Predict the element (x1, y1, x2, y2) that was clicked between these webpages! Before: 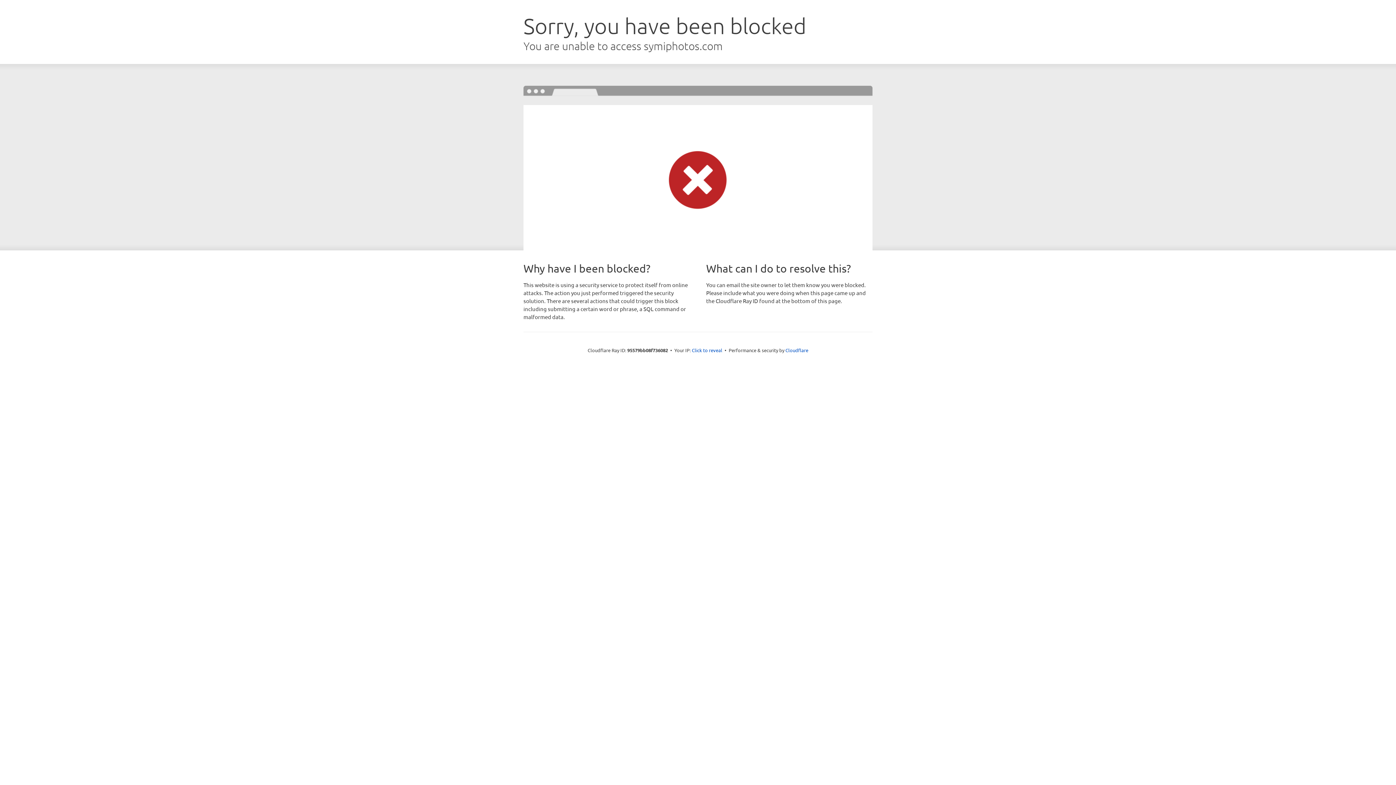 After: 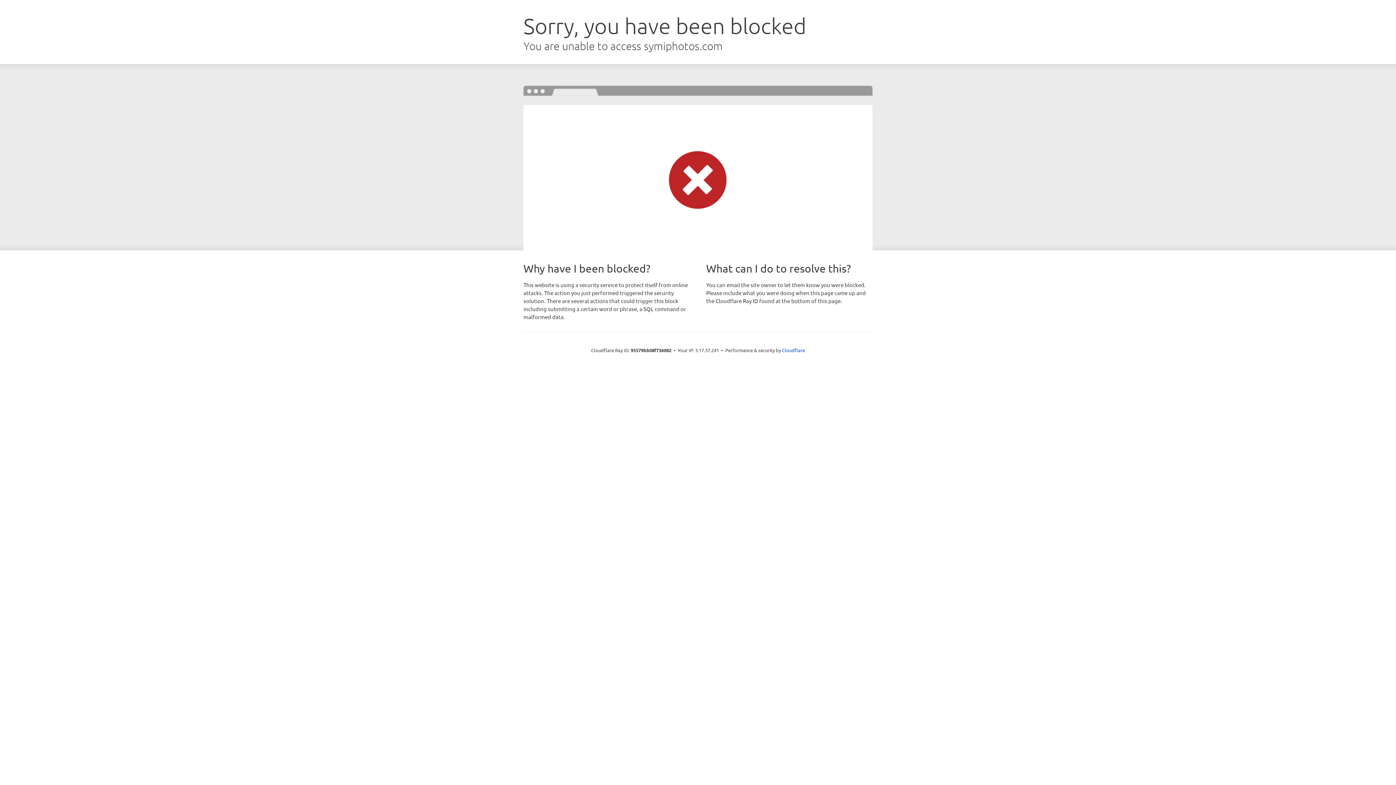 Action: label: Click to reveal bbox: (692, 346, 722, 353)